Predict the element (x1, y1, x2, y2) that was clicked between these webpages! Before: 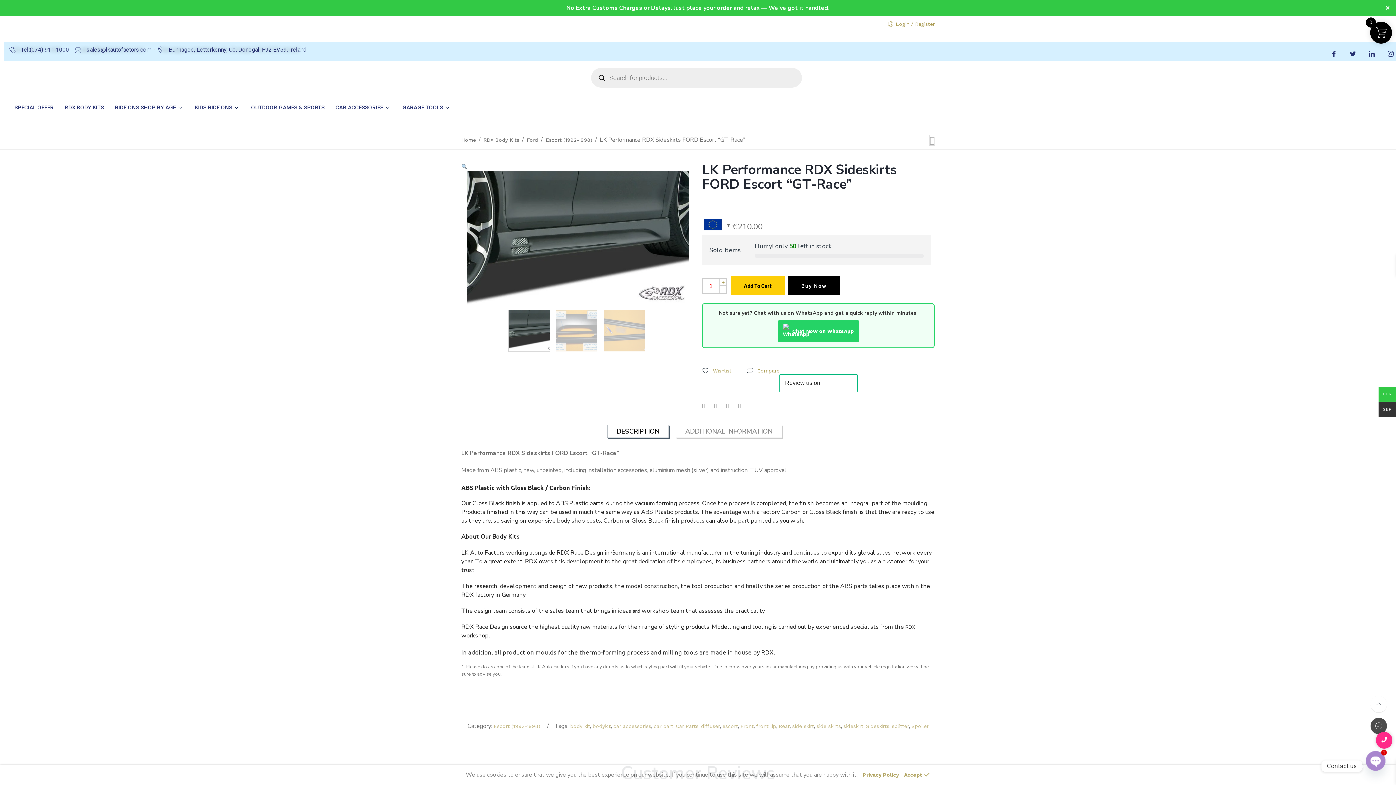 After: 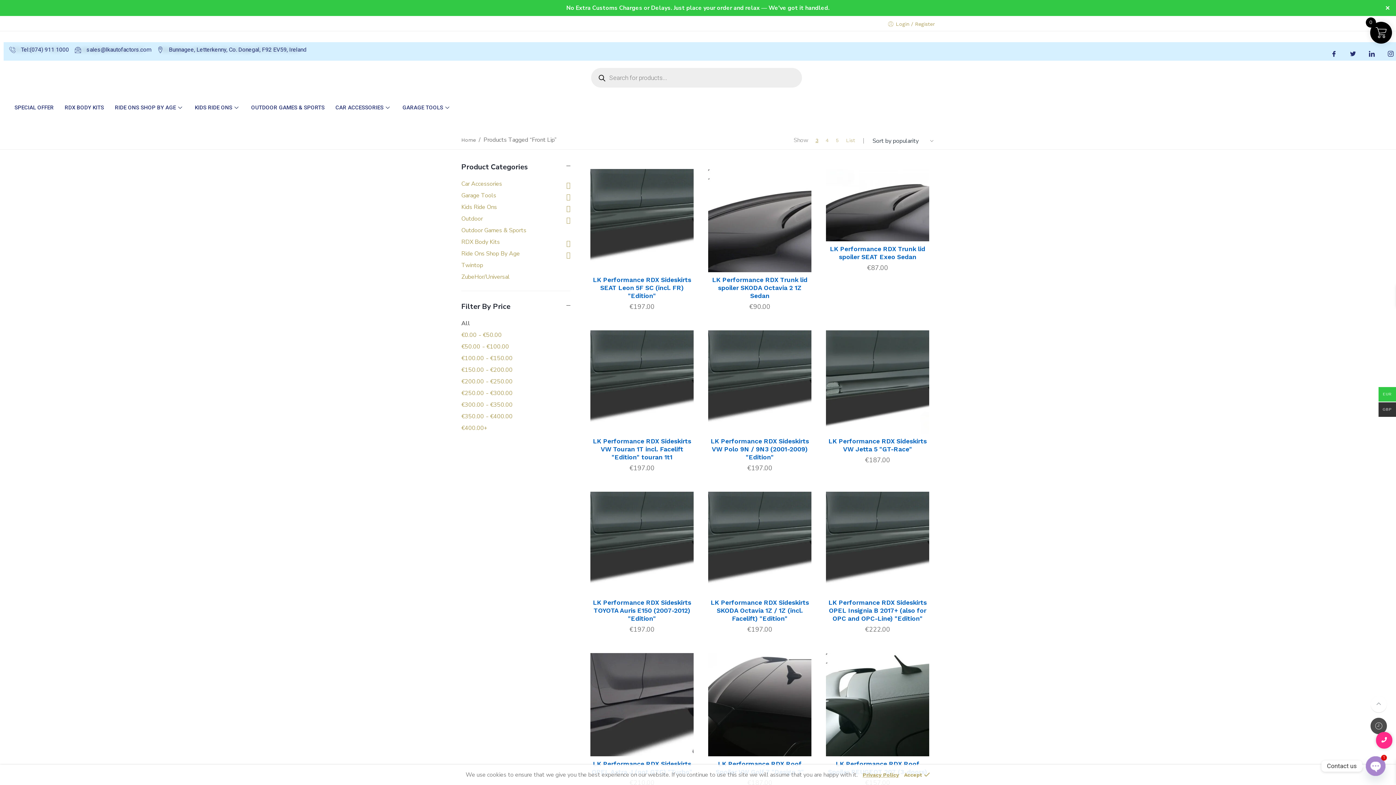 Action: bbox: (756, 723, 776, 729) label: front lip